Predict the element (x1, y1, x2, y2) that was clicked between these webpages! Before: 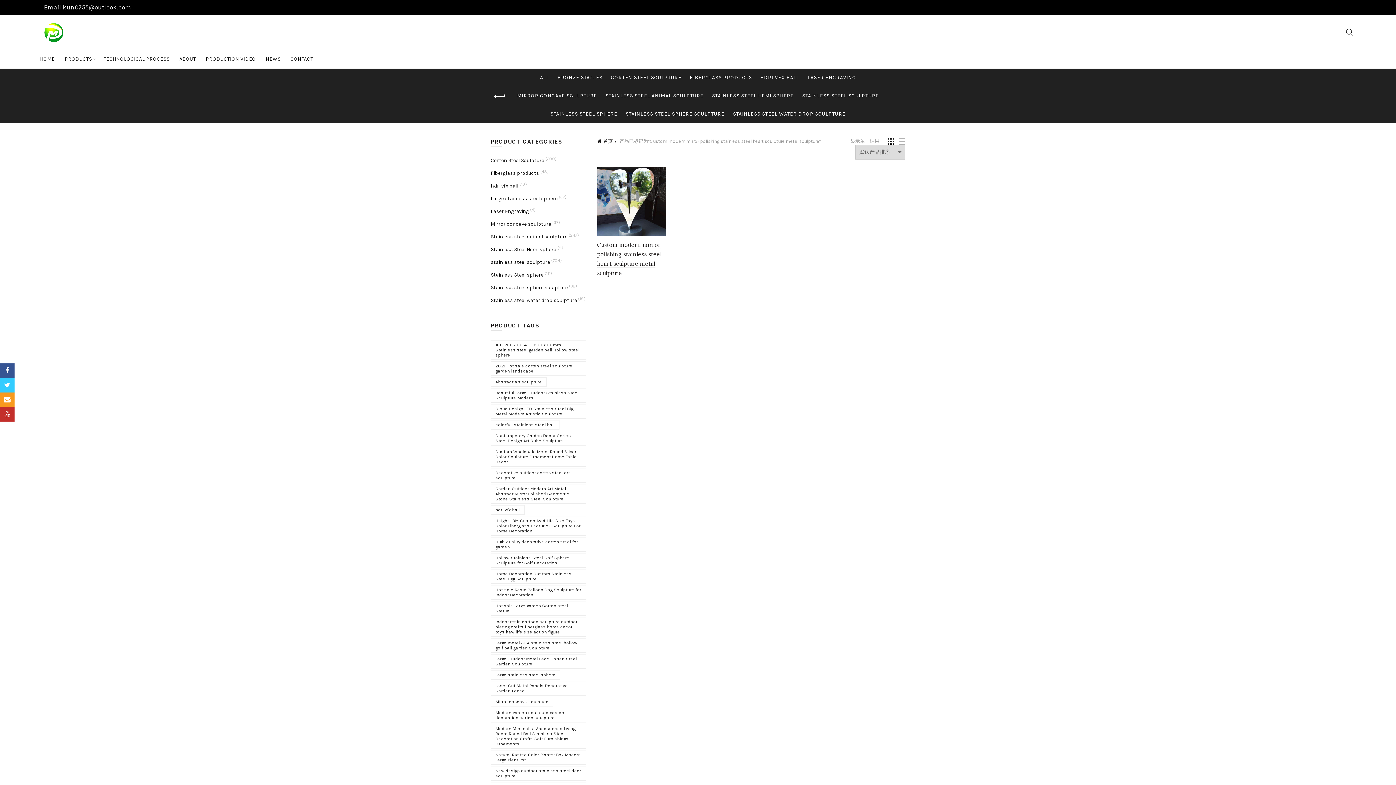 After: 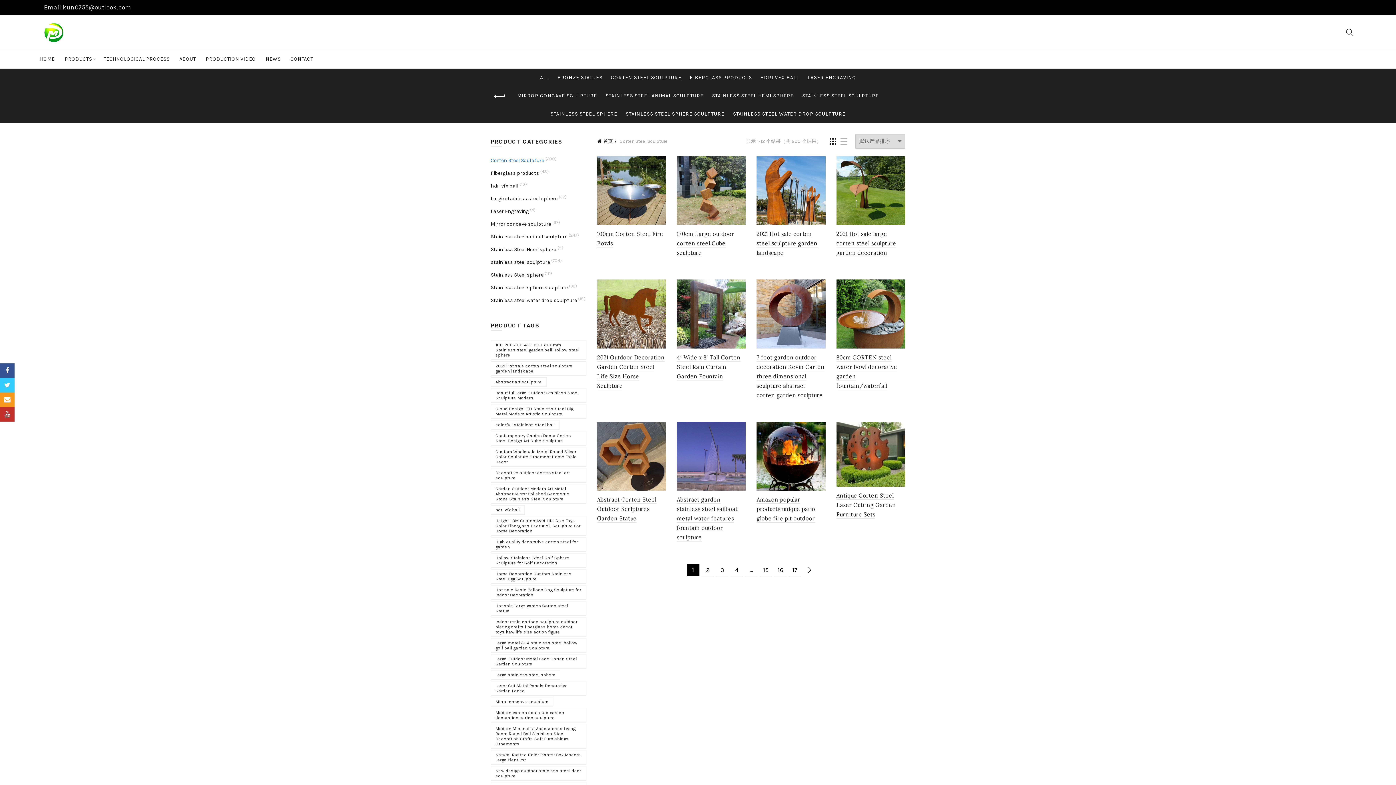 Action: label: Corten Steel Sculpture bbox: (490, 157, 544, 163)